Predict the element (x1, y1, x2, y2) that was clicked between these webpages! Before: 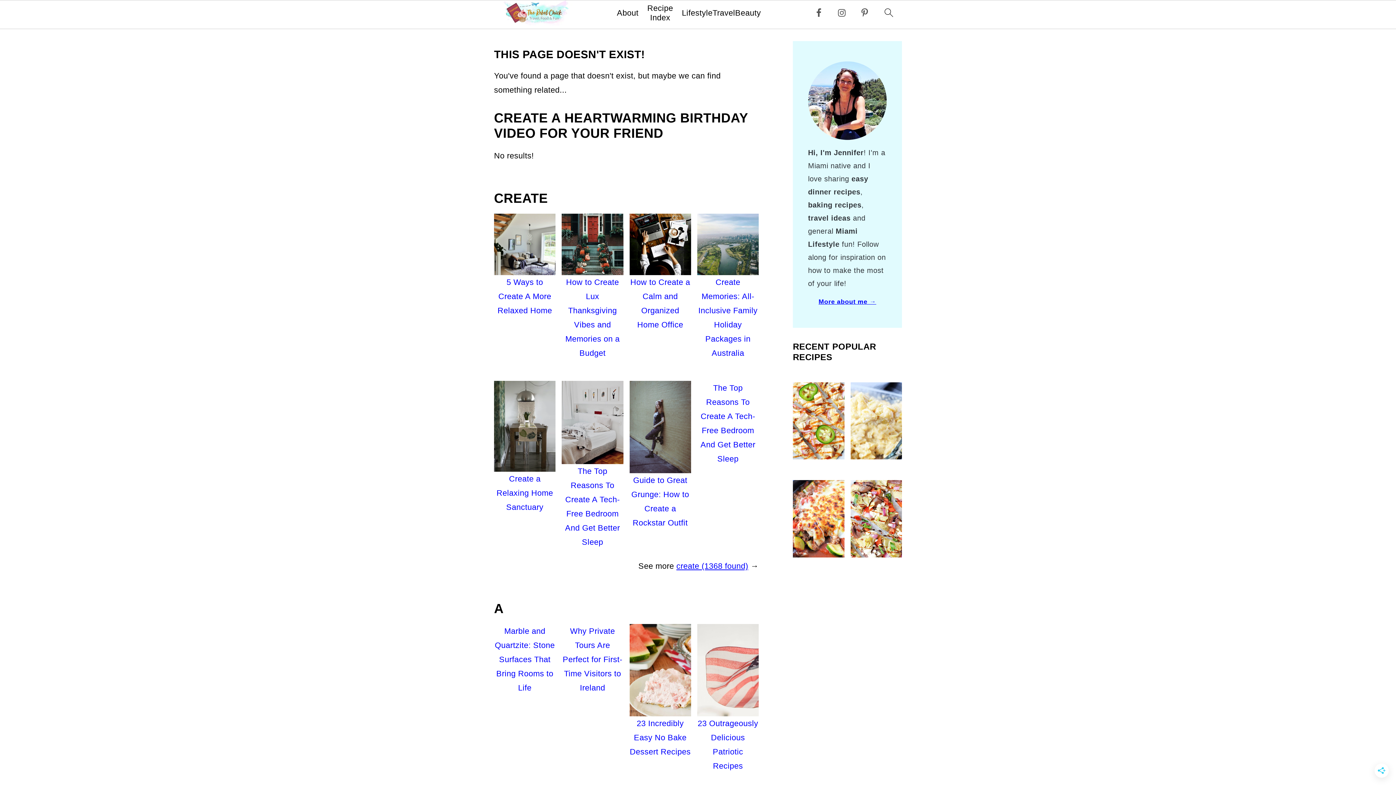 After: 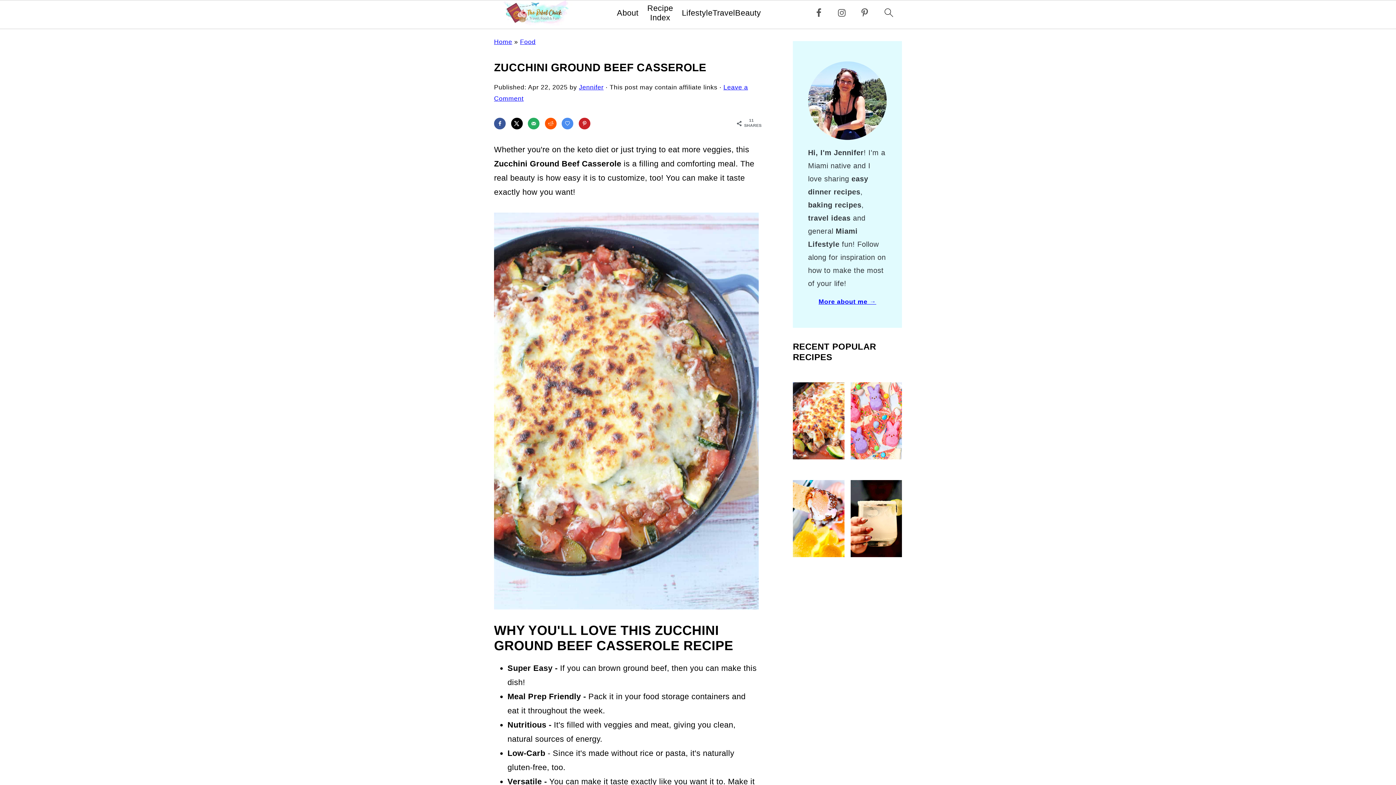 Action: bbox: (793, 480, 844, 557)